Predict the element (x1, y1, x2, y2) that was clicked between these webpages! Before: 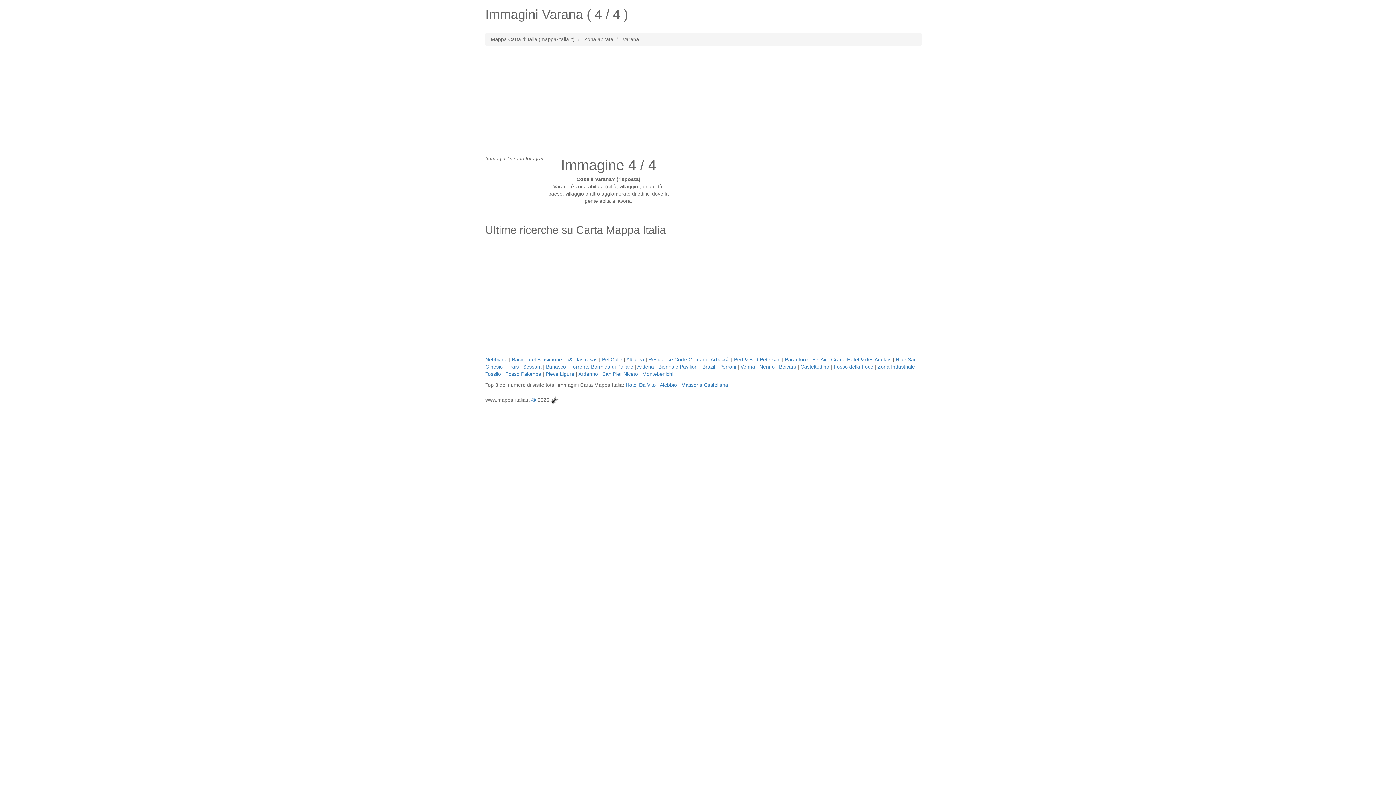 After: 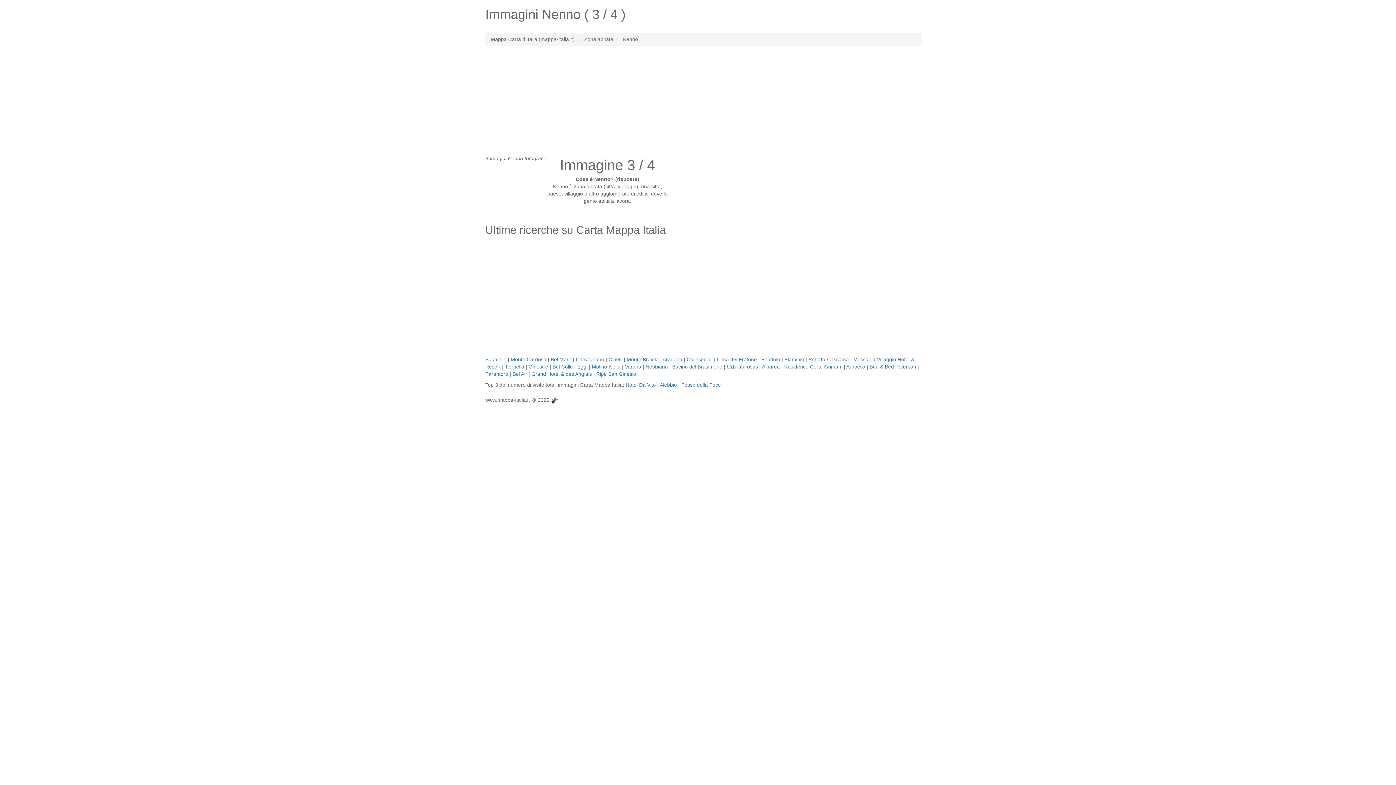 Action: label: Nenno bbox: (759, 364, 774, 369)